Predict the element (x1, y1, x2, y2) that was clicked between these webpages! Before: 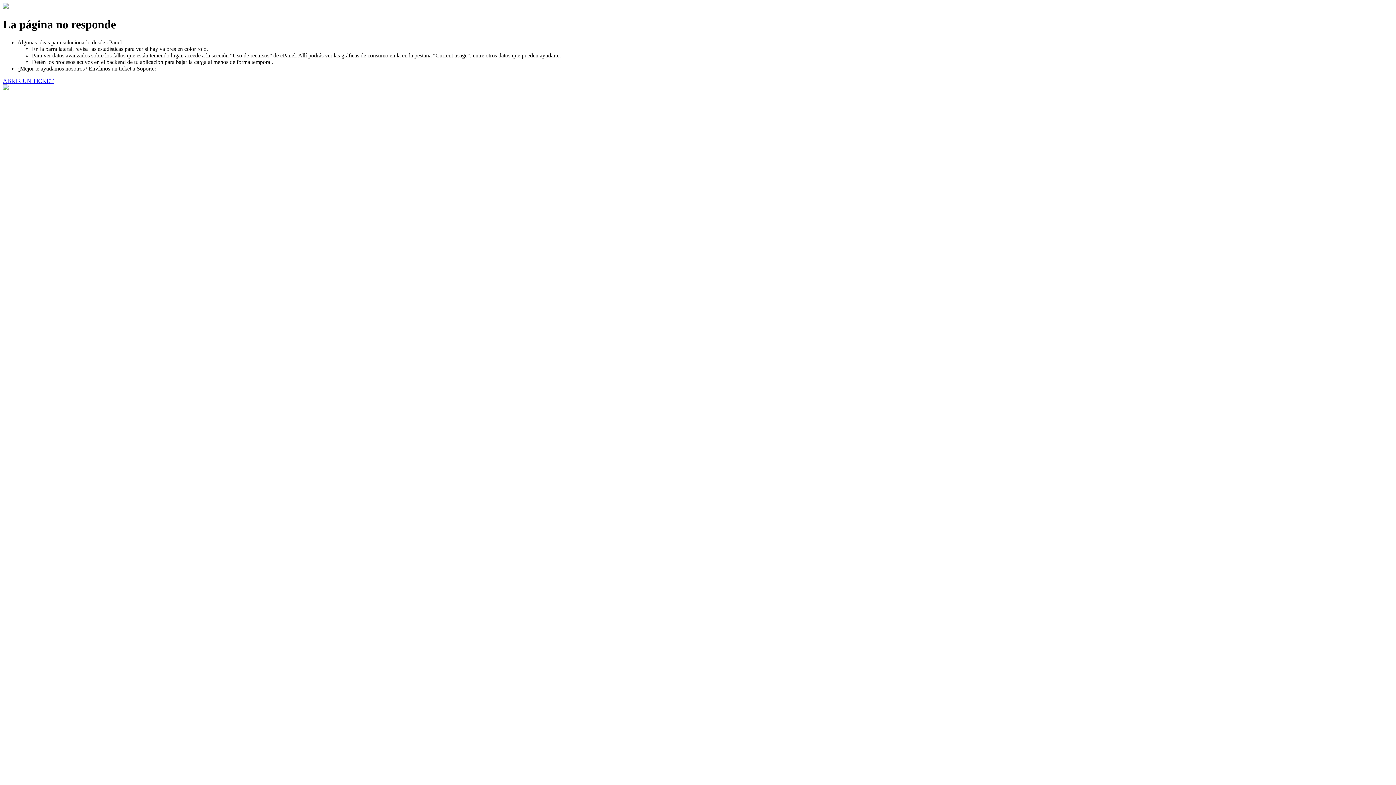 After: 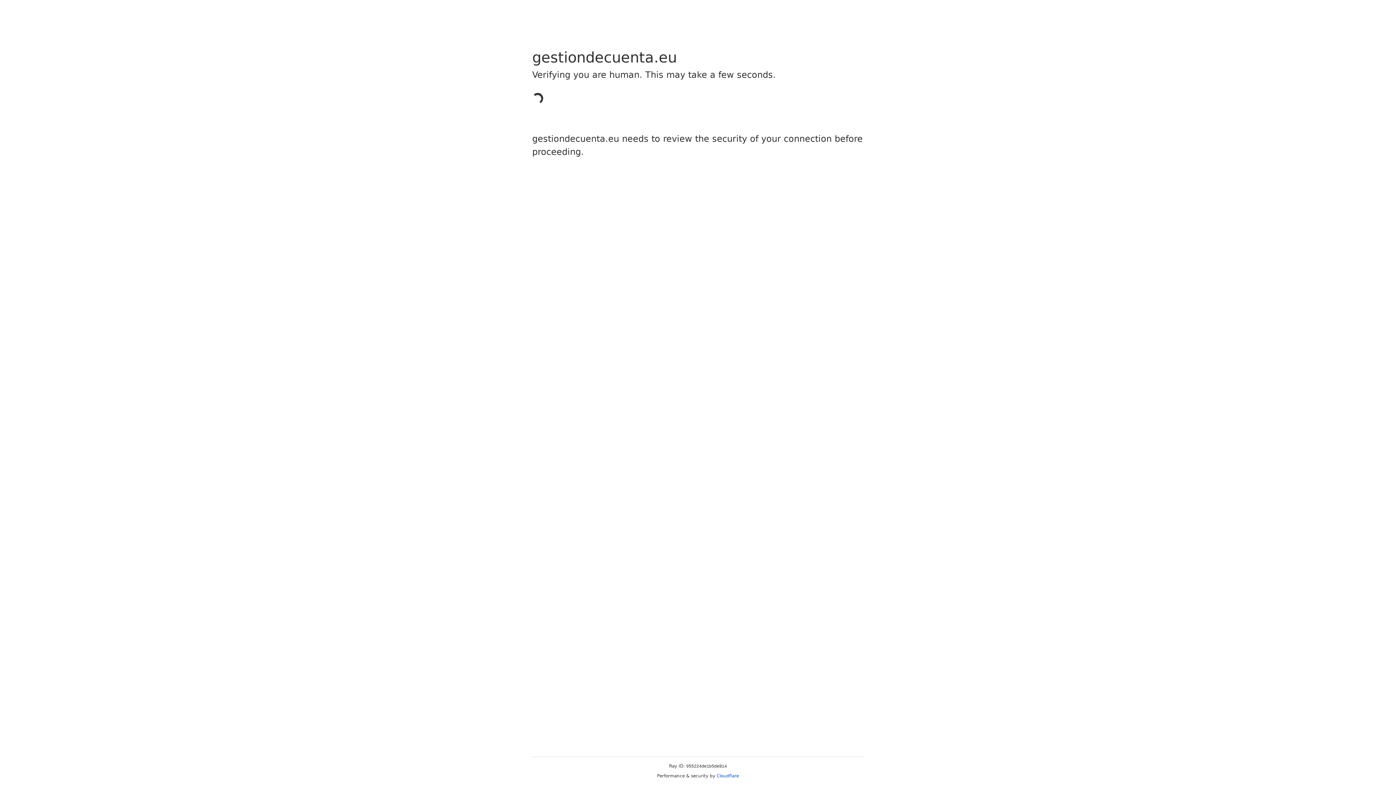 Action: bbox: (2, 77, 53, 83) label: ABRIR UN TICKET